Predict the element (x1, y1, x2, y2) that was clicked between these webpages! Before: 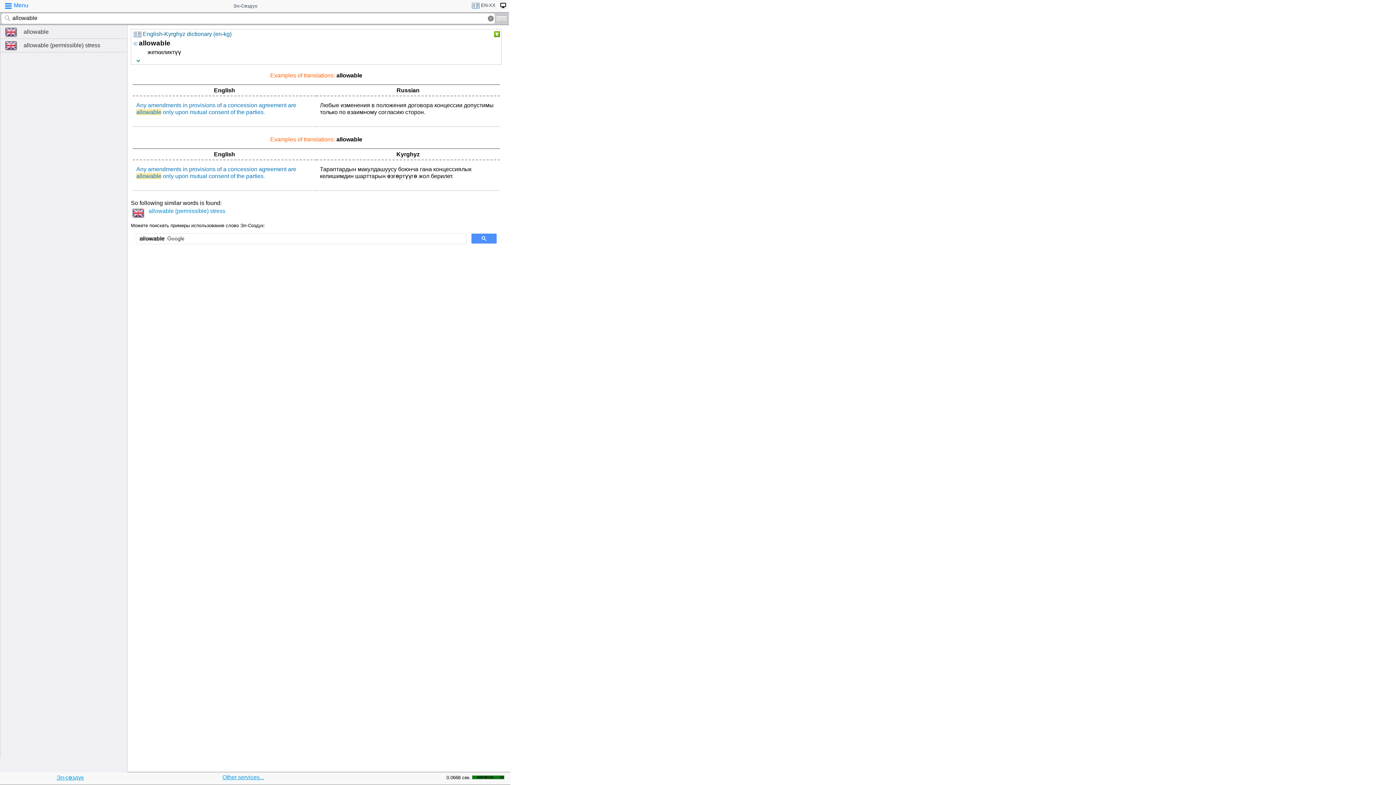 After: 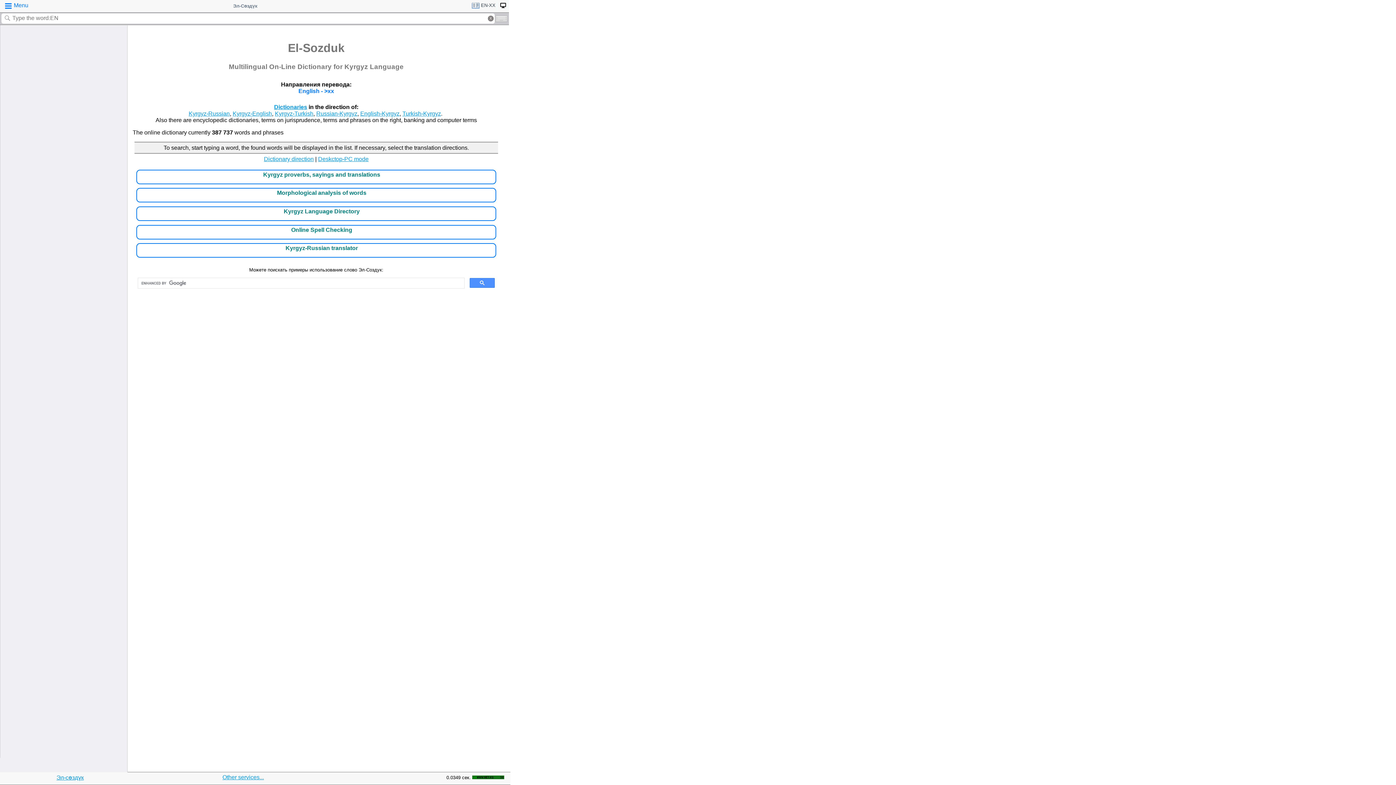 Action: bbox: (56, 774, 83, 781) label: Эл-сөздүк